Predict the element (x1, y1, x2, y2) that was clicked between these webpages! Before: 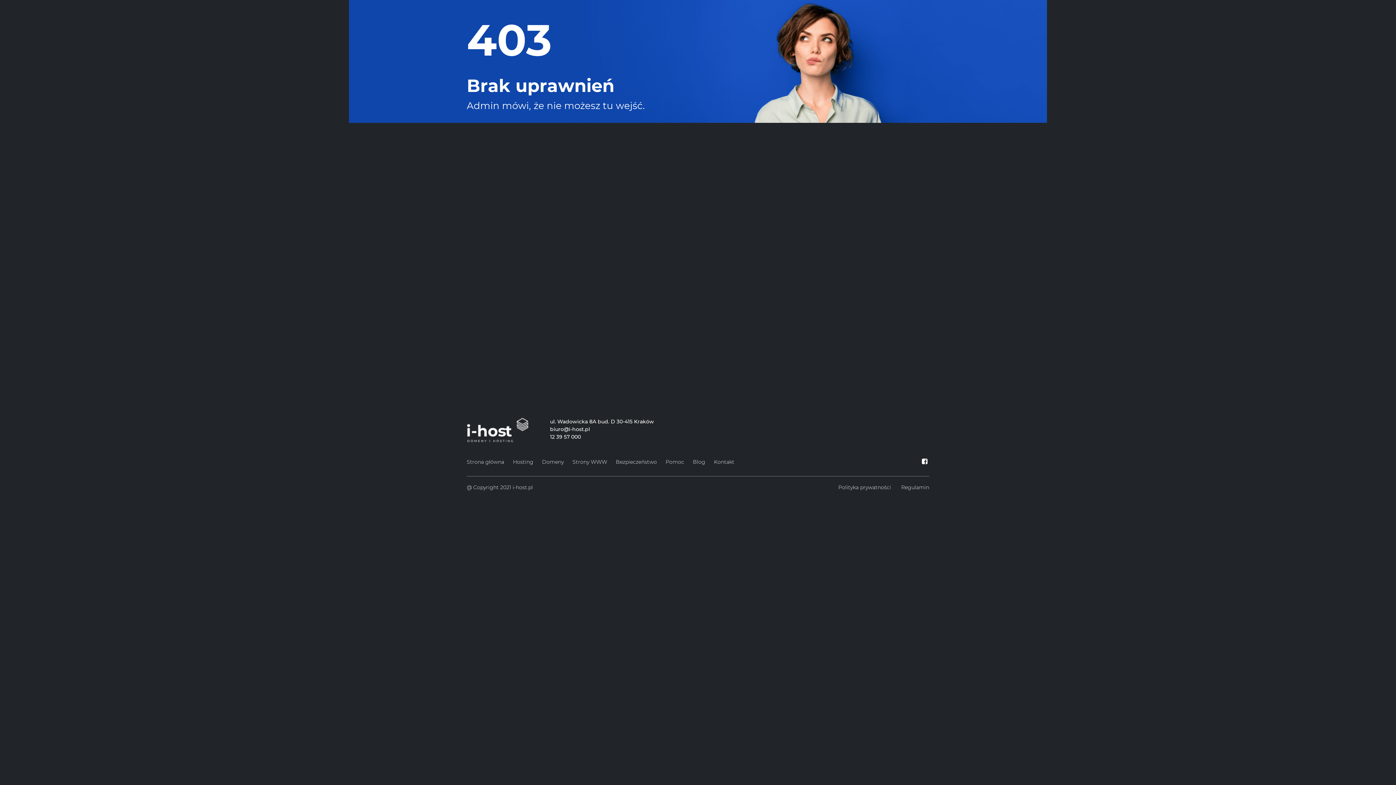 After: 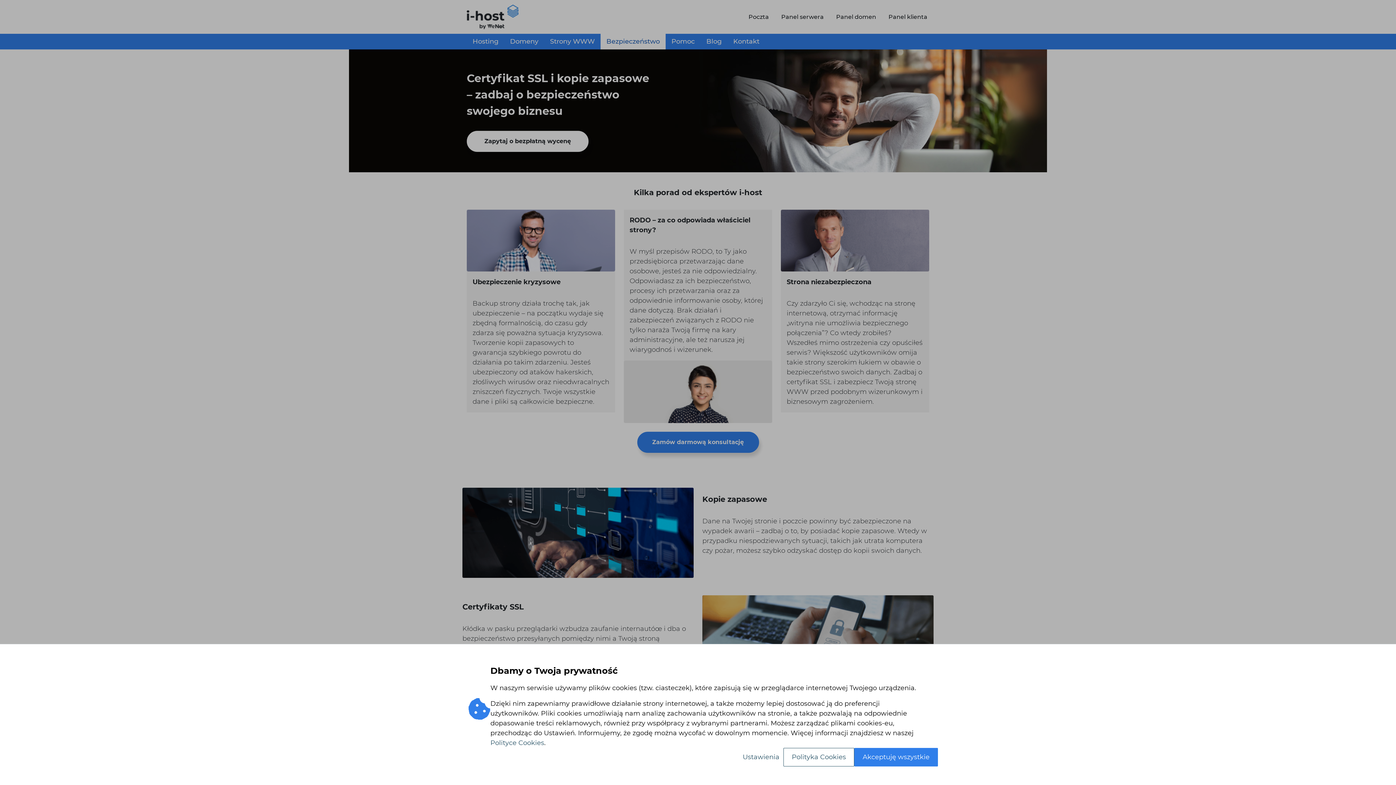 Action: label: Bezpieczeństwo bbox: (616, 457, 657, 467)